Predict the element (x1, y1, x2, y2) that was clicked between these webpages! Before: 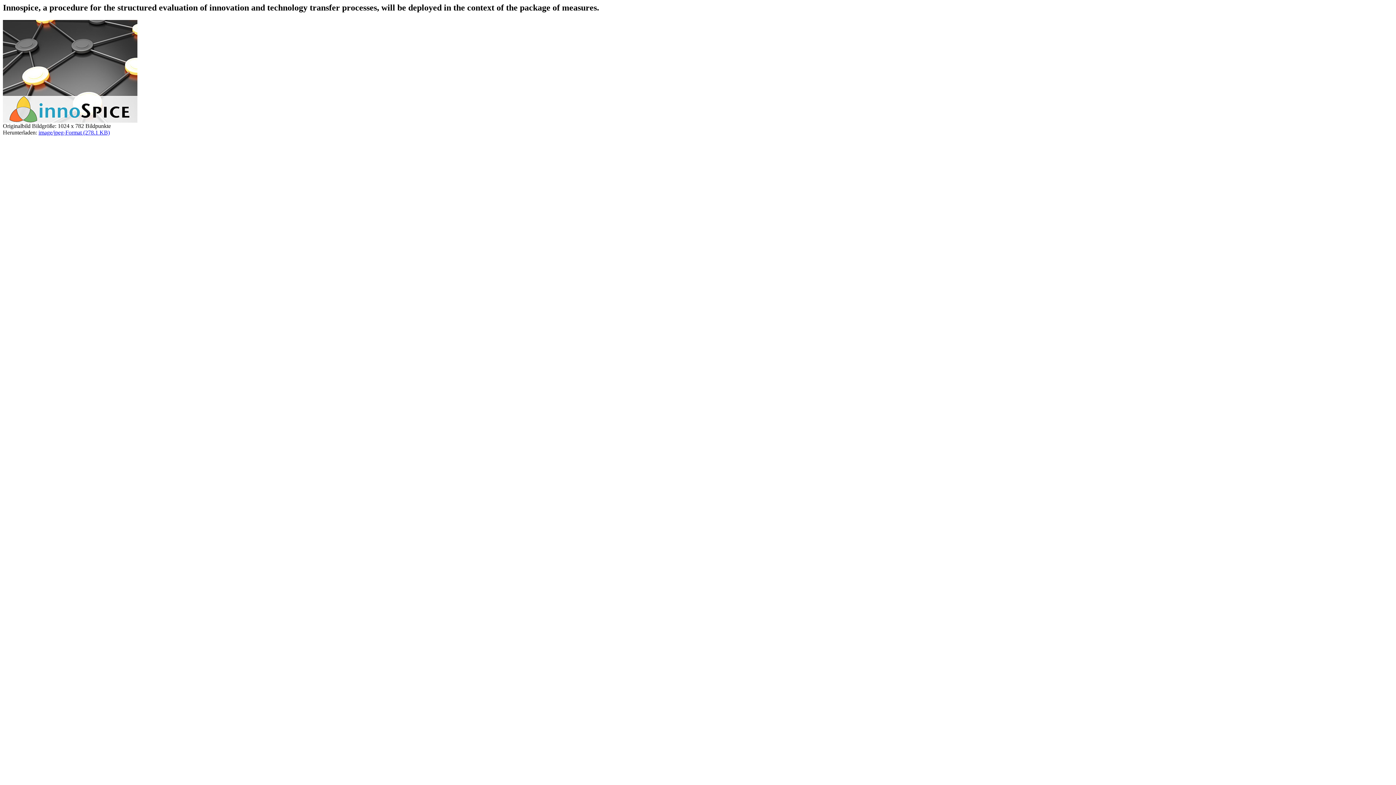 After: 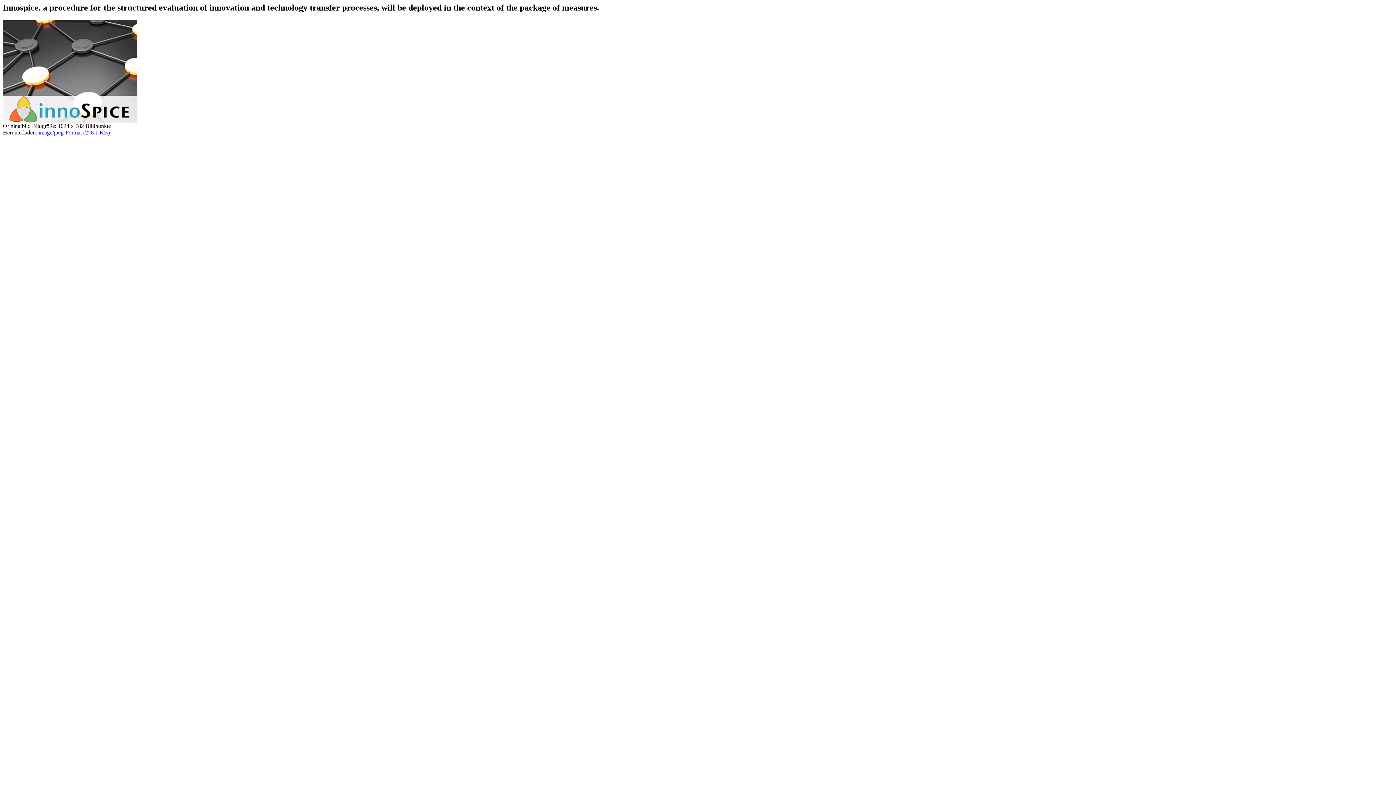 Action: bbox: (38, 129, 109, 135) label: image/jpeg-Format (278.1 KB)